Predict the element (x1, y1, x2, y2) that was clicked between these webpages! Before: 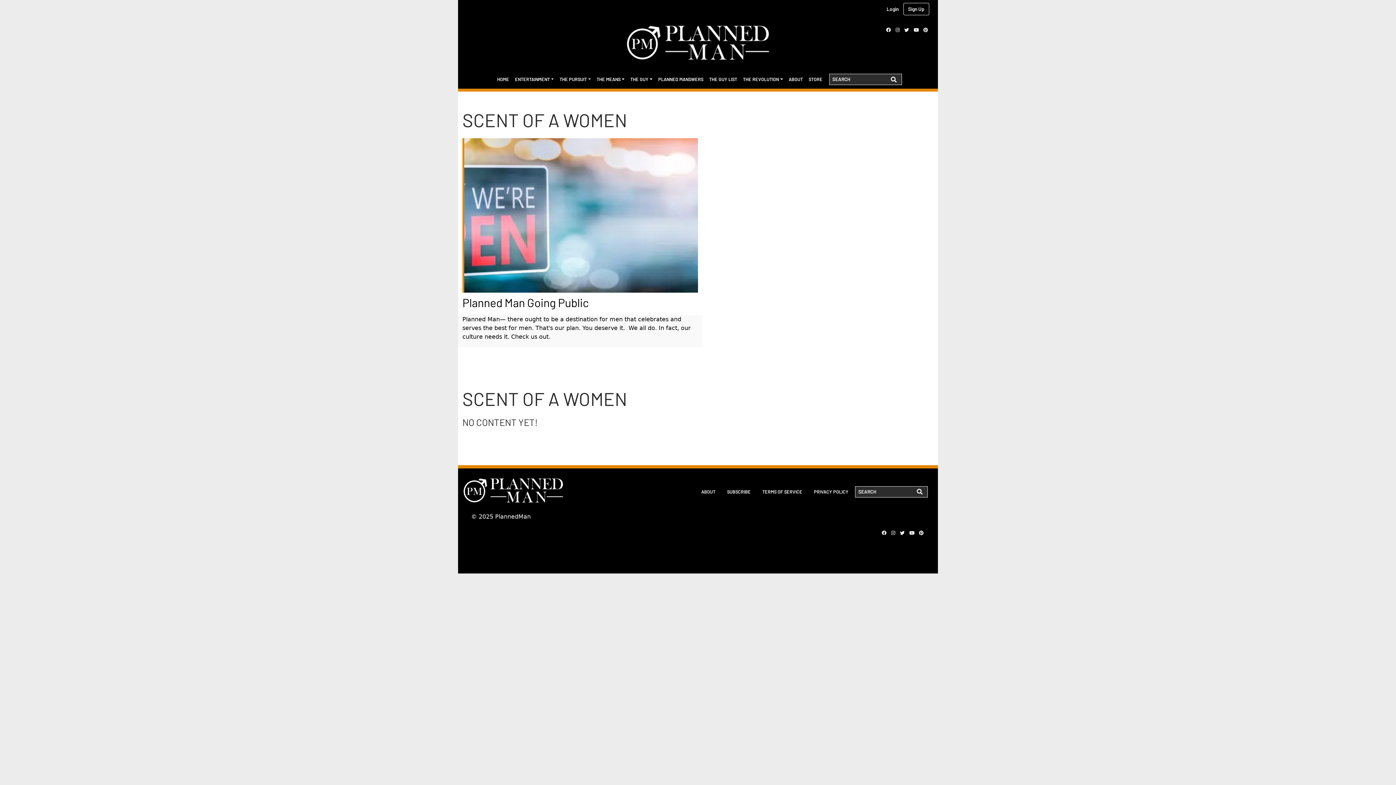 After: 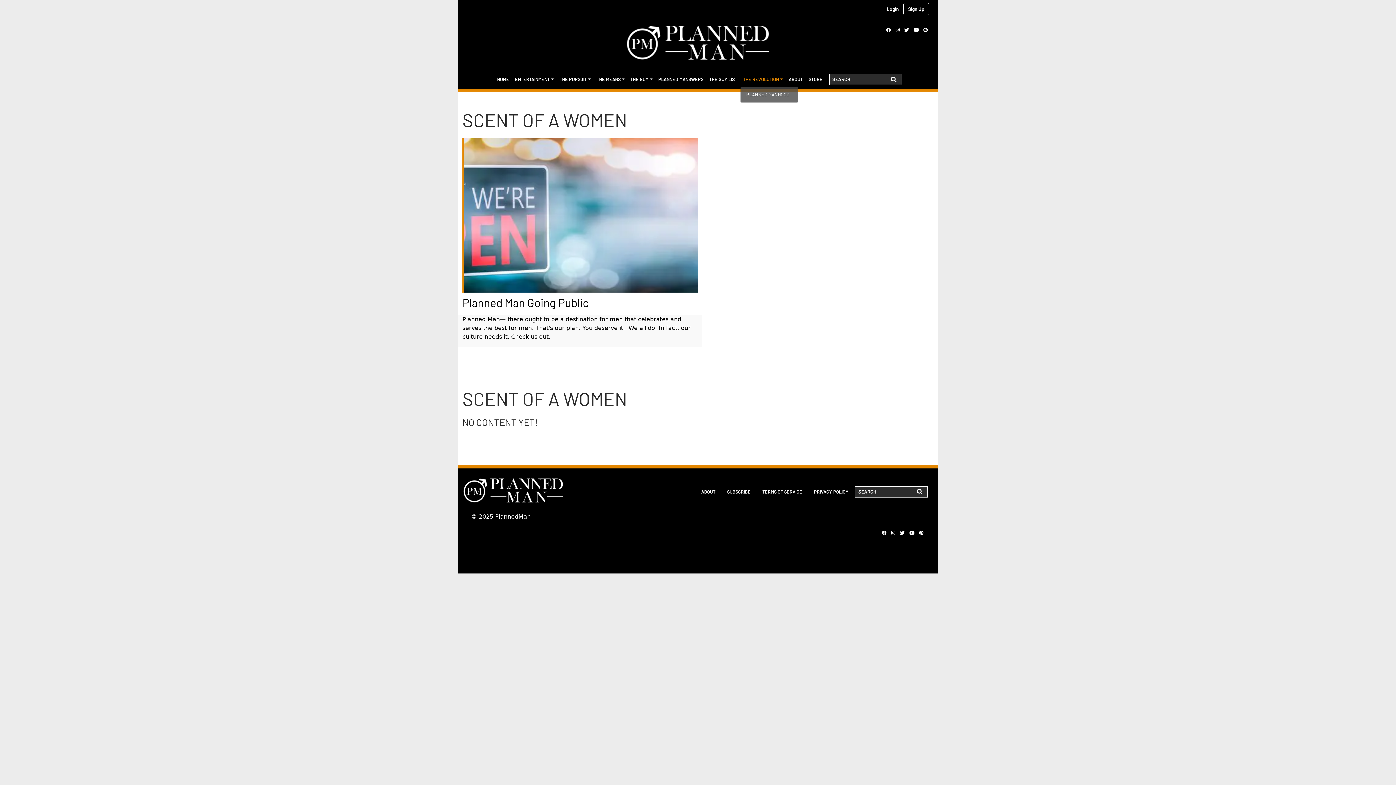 Action: bbox: (740, 73, 786, 85) label: THE REVOLUTION